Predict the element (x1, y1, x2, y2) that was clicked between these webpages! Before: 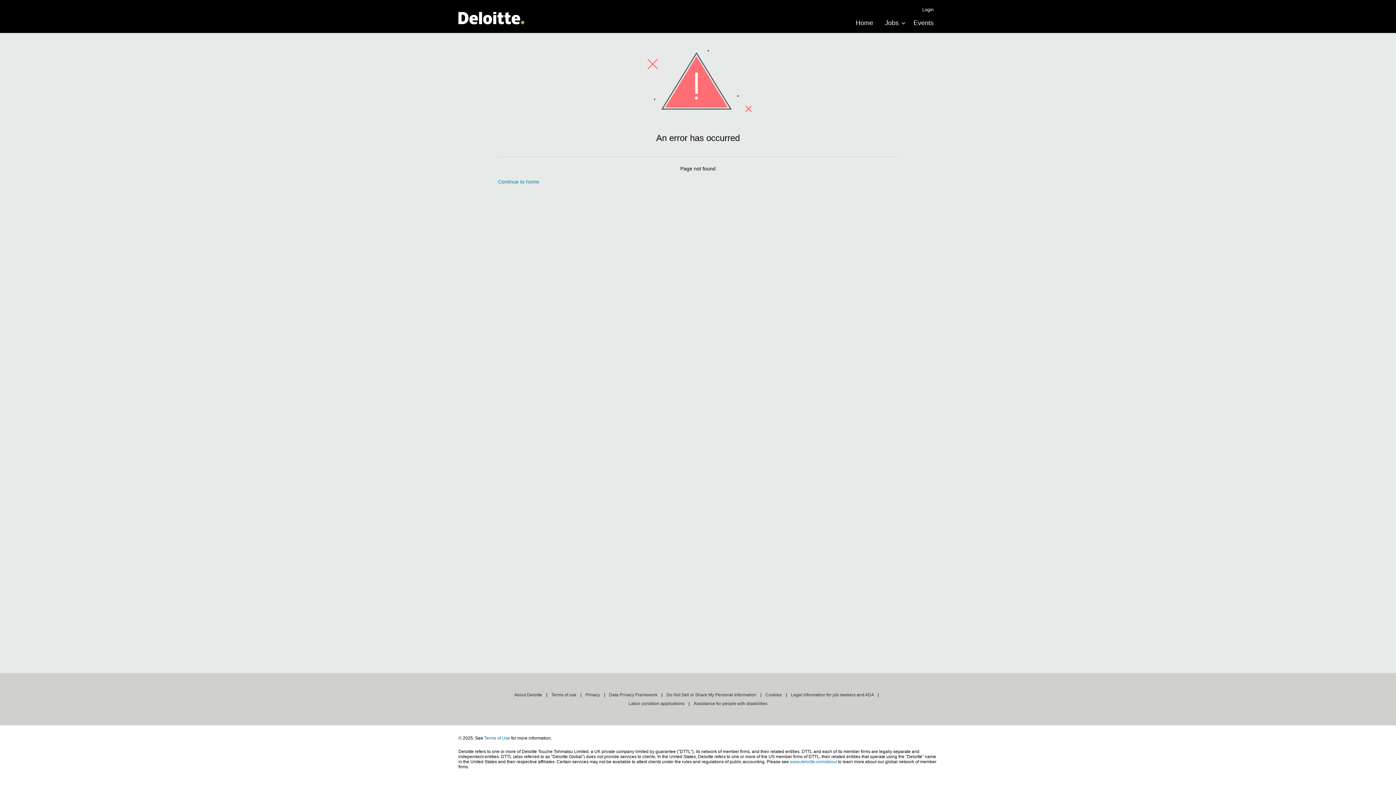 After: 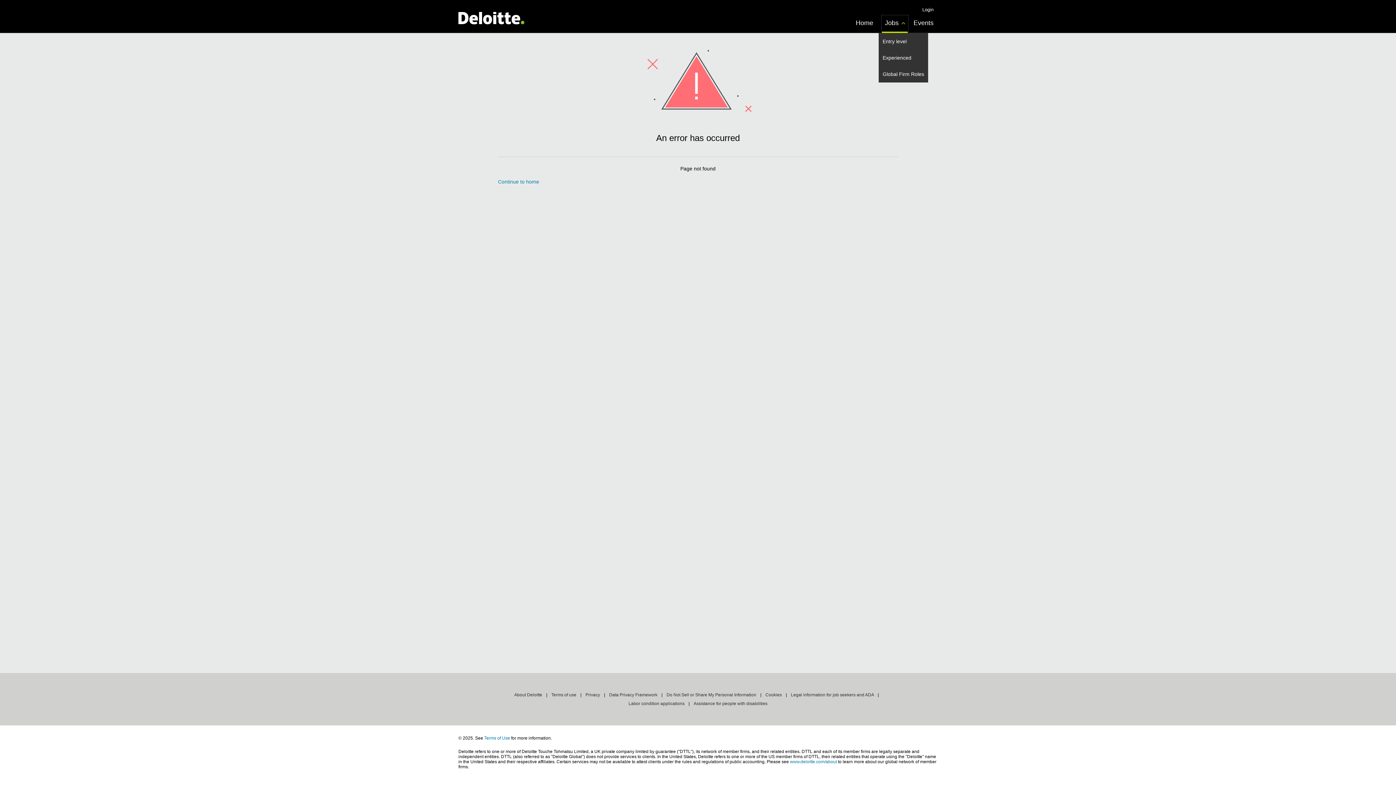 Action: label: Jobs bbox: (878, 15, 908, 33)